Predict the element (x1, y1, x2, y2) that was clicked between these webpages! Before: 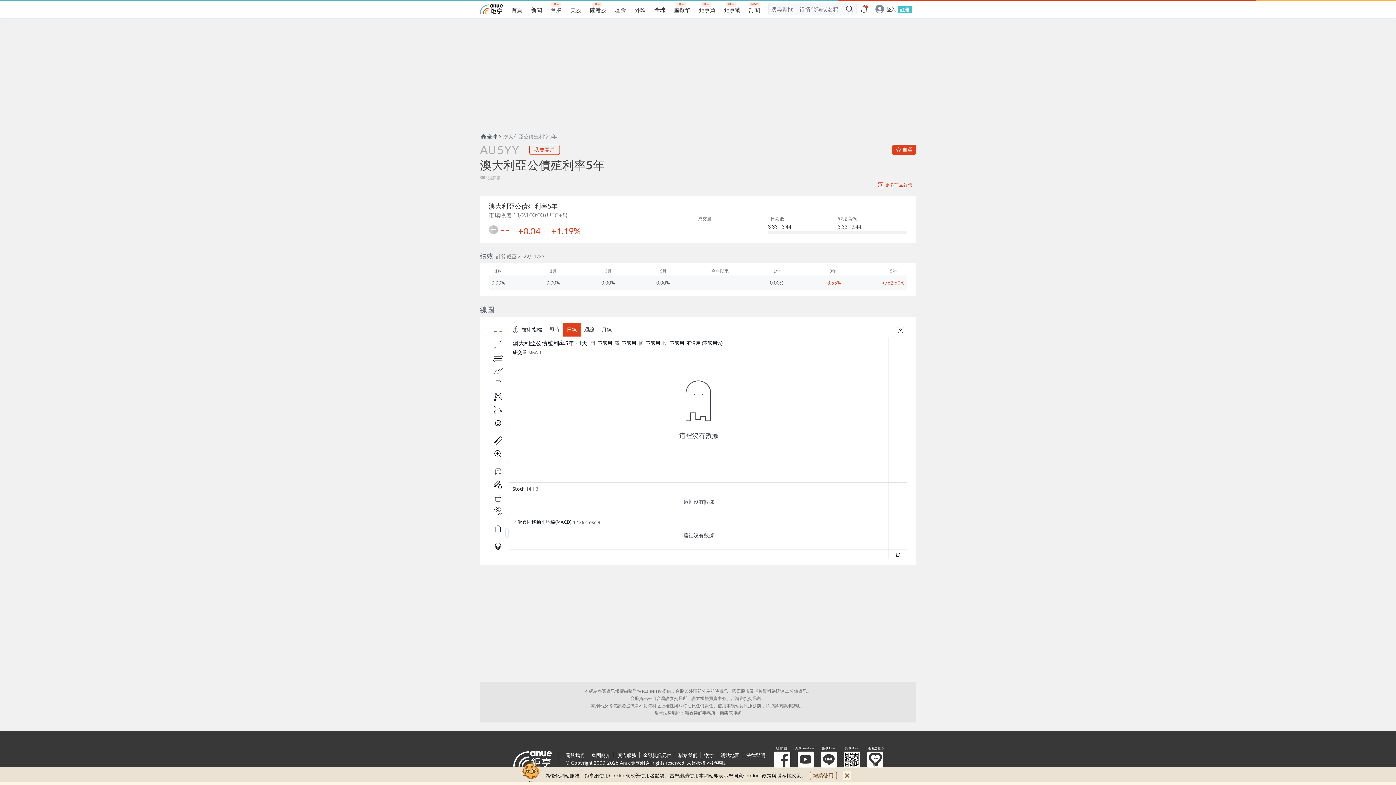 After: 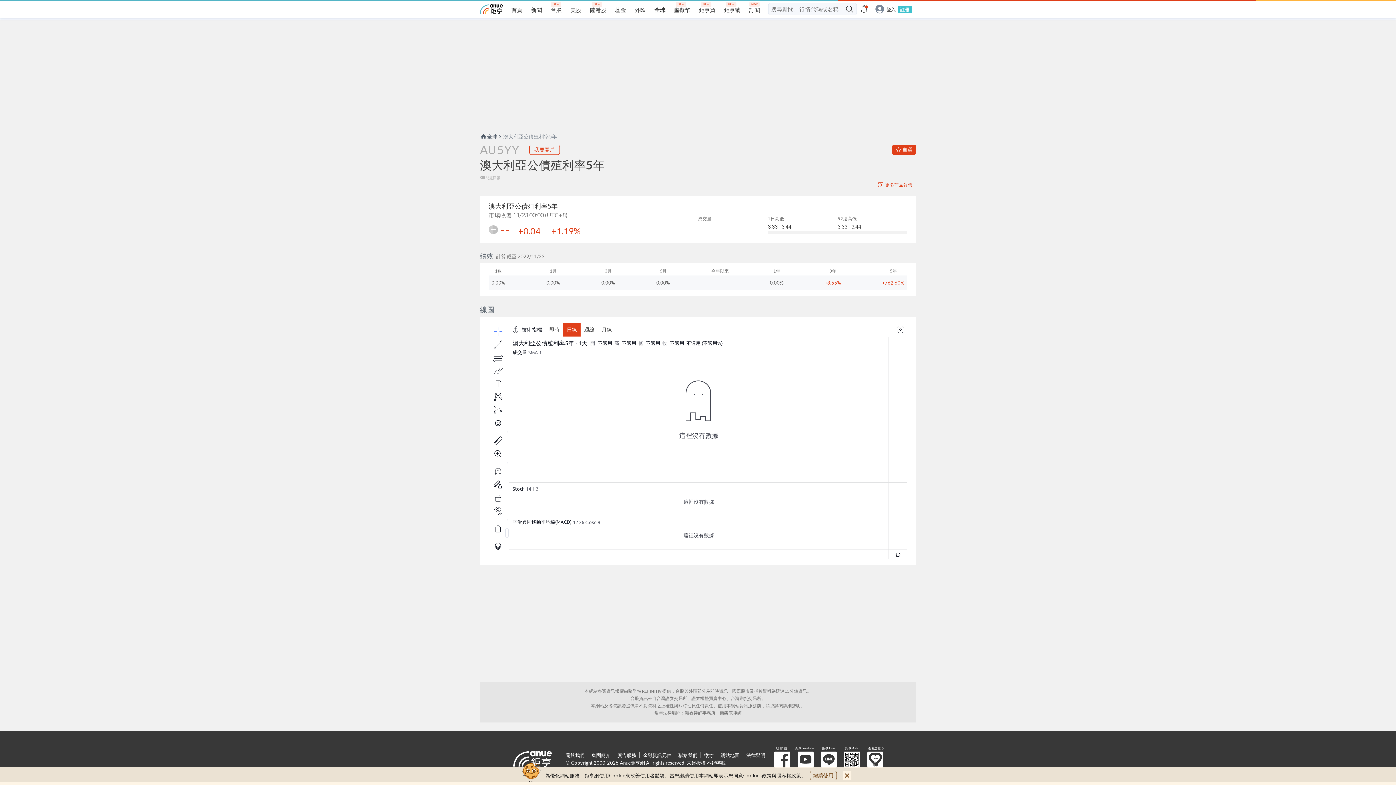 Action: bbox: (797, 752, 813, 768) label: 鉅亨 Youtube